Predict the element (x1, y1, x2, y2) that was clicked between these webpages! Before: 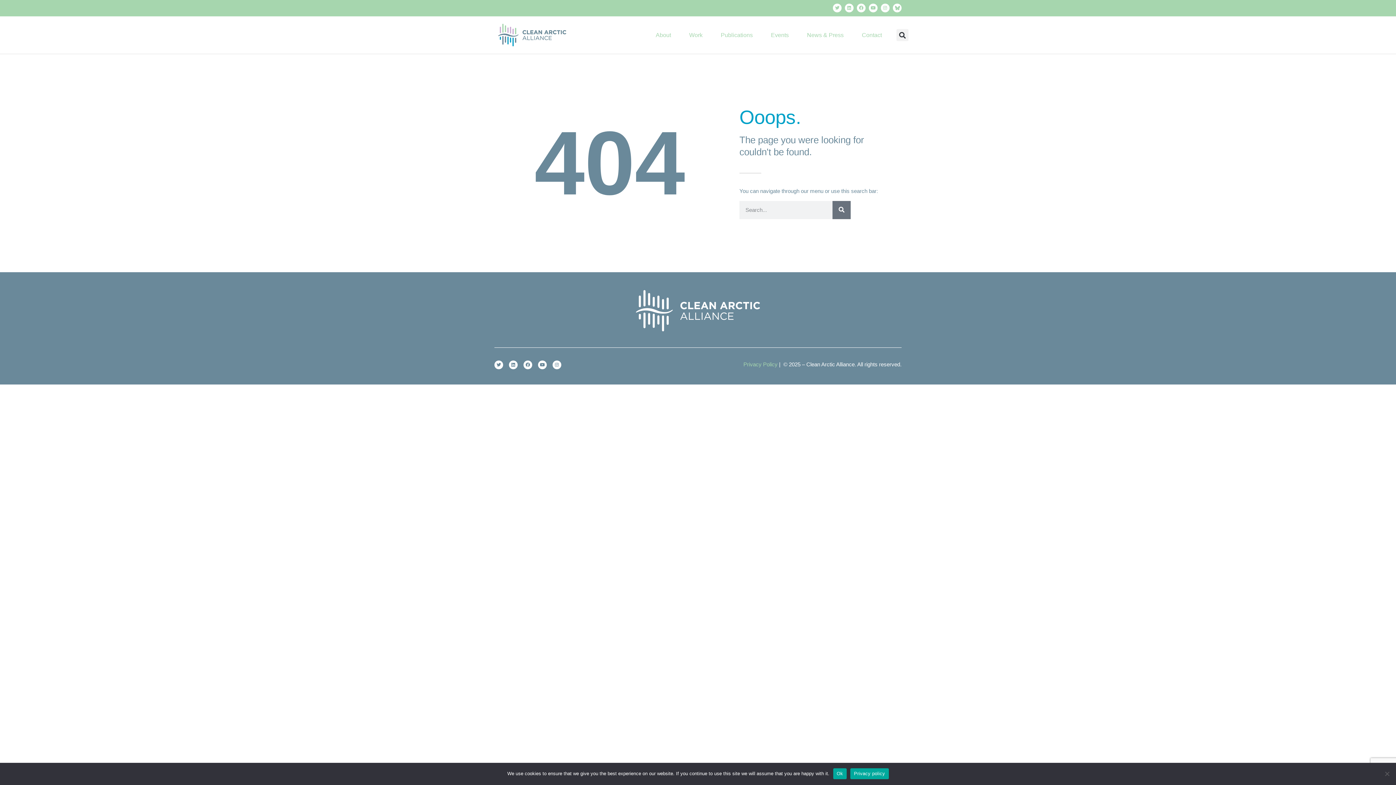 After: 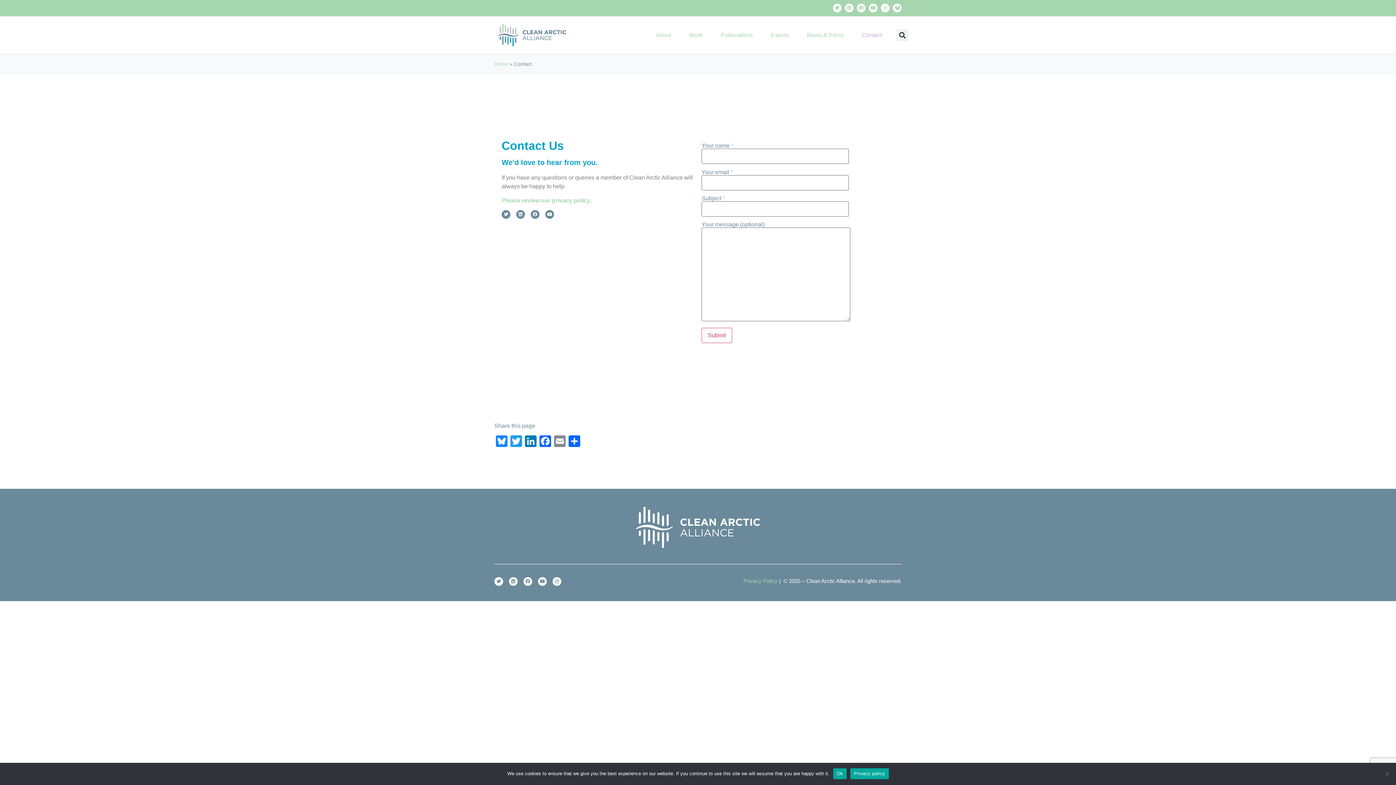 Action: bbox: (854, 26, 889, 43) label: Contact